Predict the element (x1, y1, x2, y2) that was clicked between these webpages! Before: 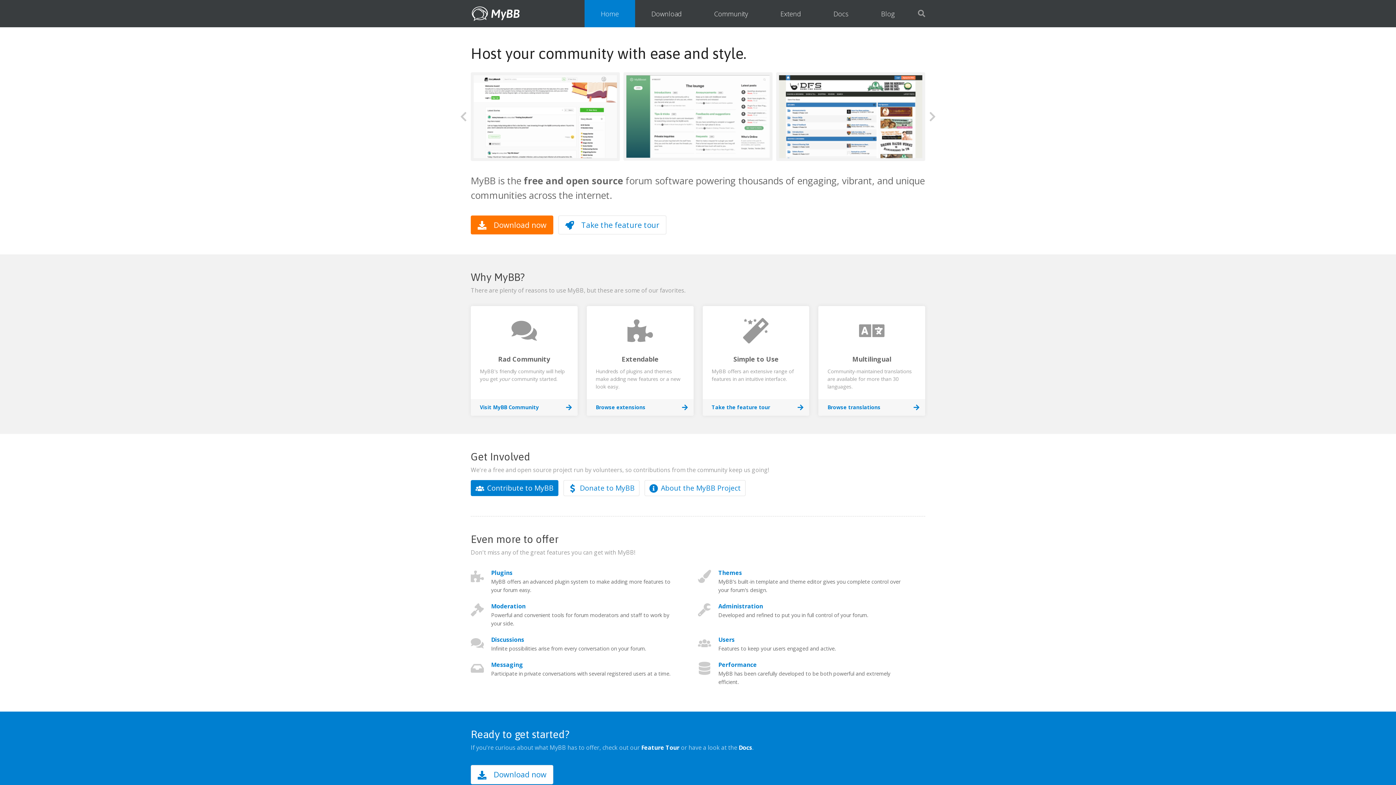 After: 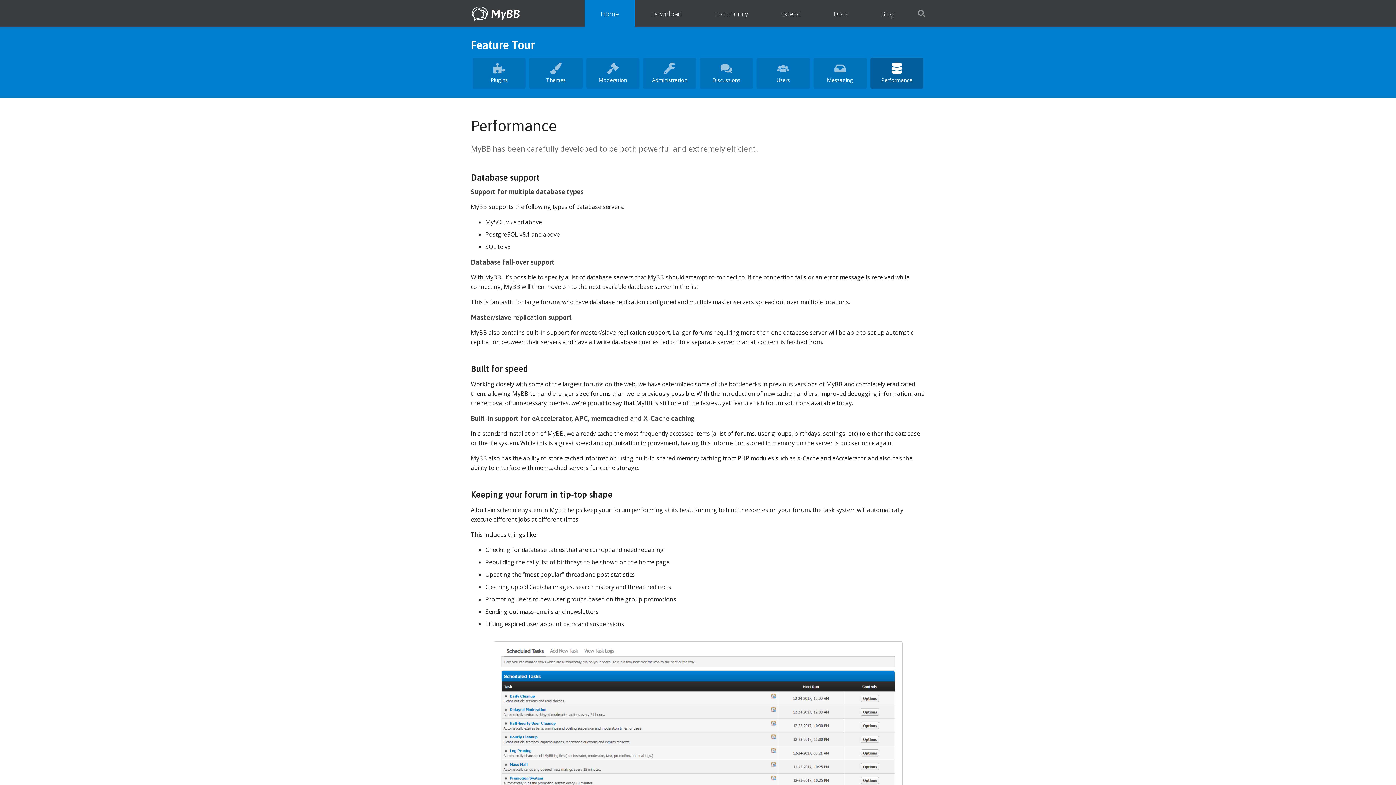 Action: label: Performance bbox: (718, 661, 757, 669)